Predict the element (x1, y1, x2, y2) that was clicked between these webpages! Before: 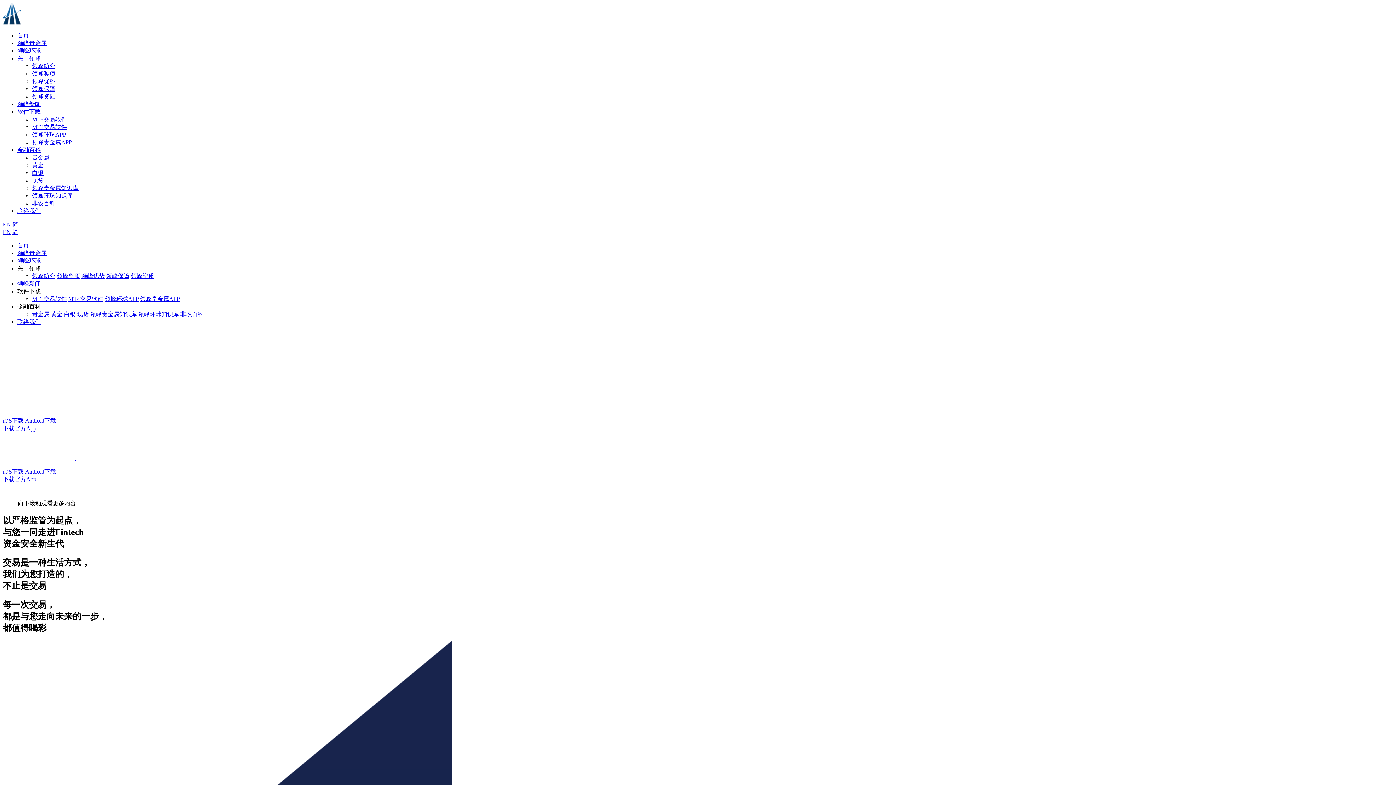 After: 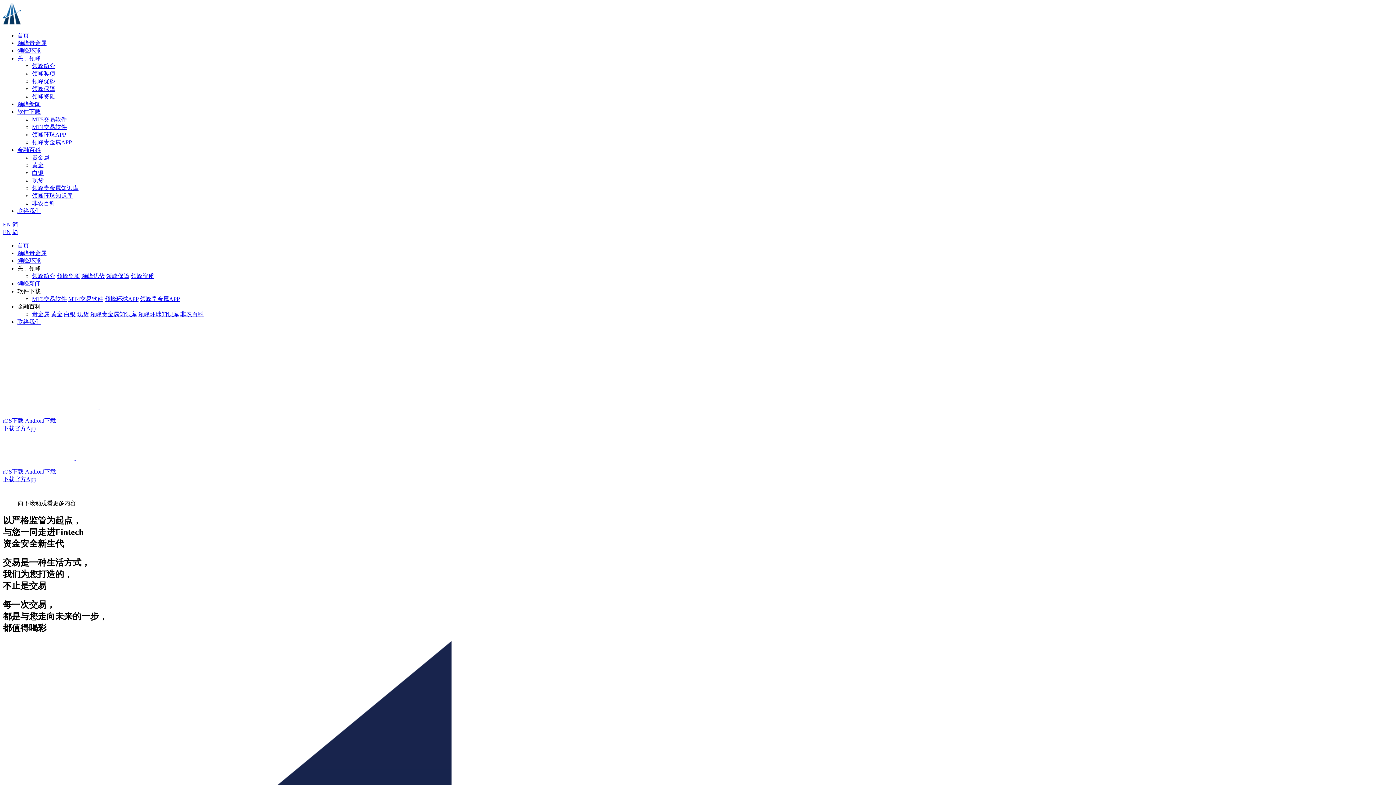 Action: bbox: (17, 265, 40, 271) label: 关于领峰